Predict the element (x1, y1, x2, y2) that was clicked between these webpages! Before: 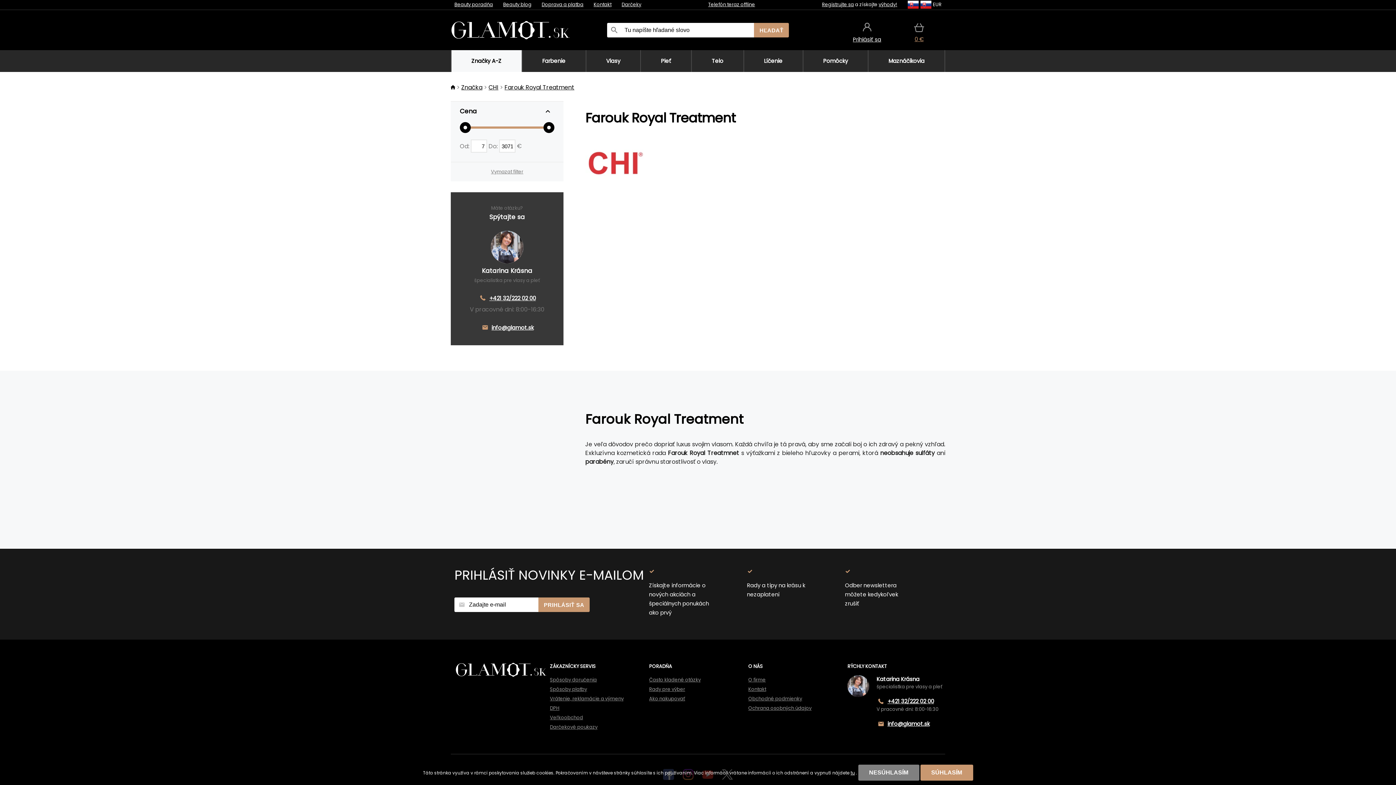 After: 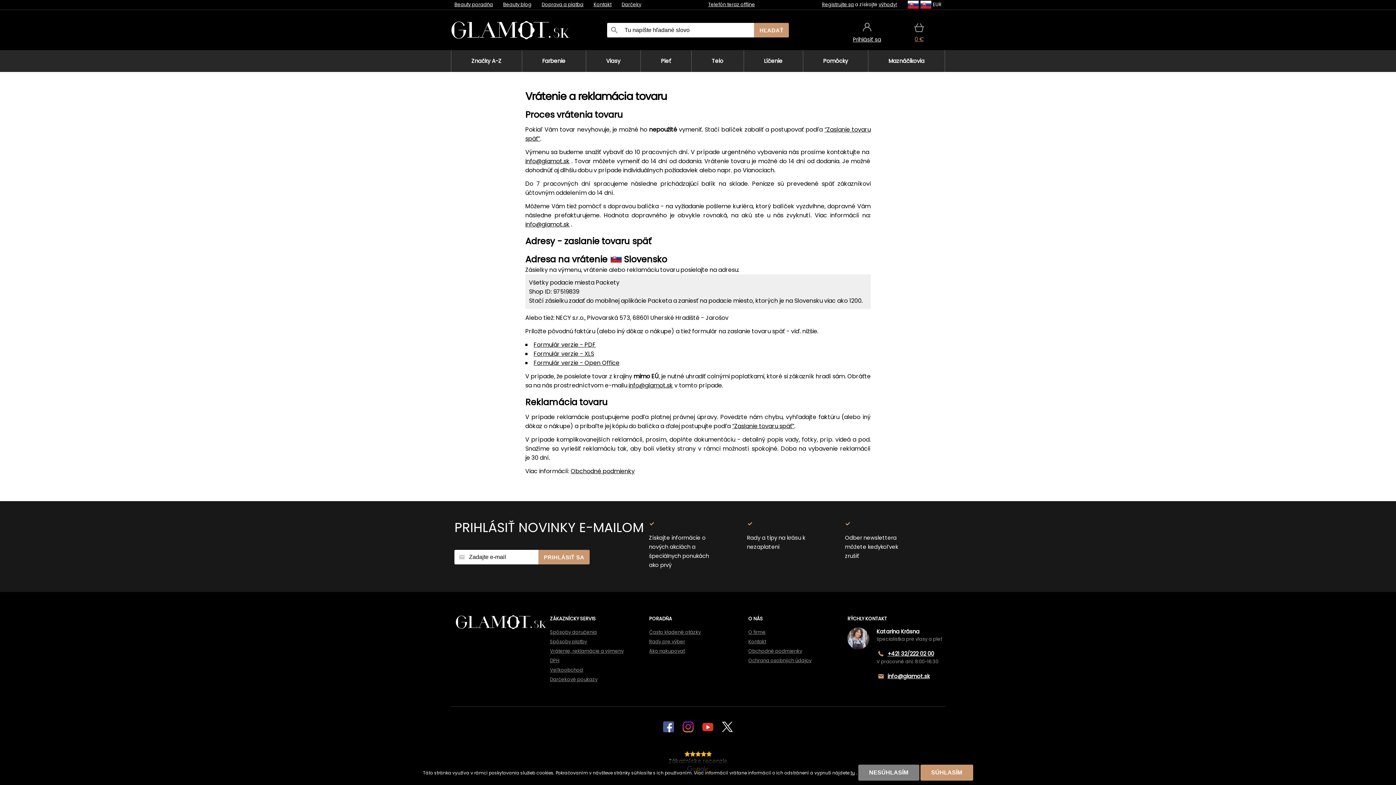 Action: bbox: (550, 695, 623, 702) label: Vrátenie, reklamácie a výmeny